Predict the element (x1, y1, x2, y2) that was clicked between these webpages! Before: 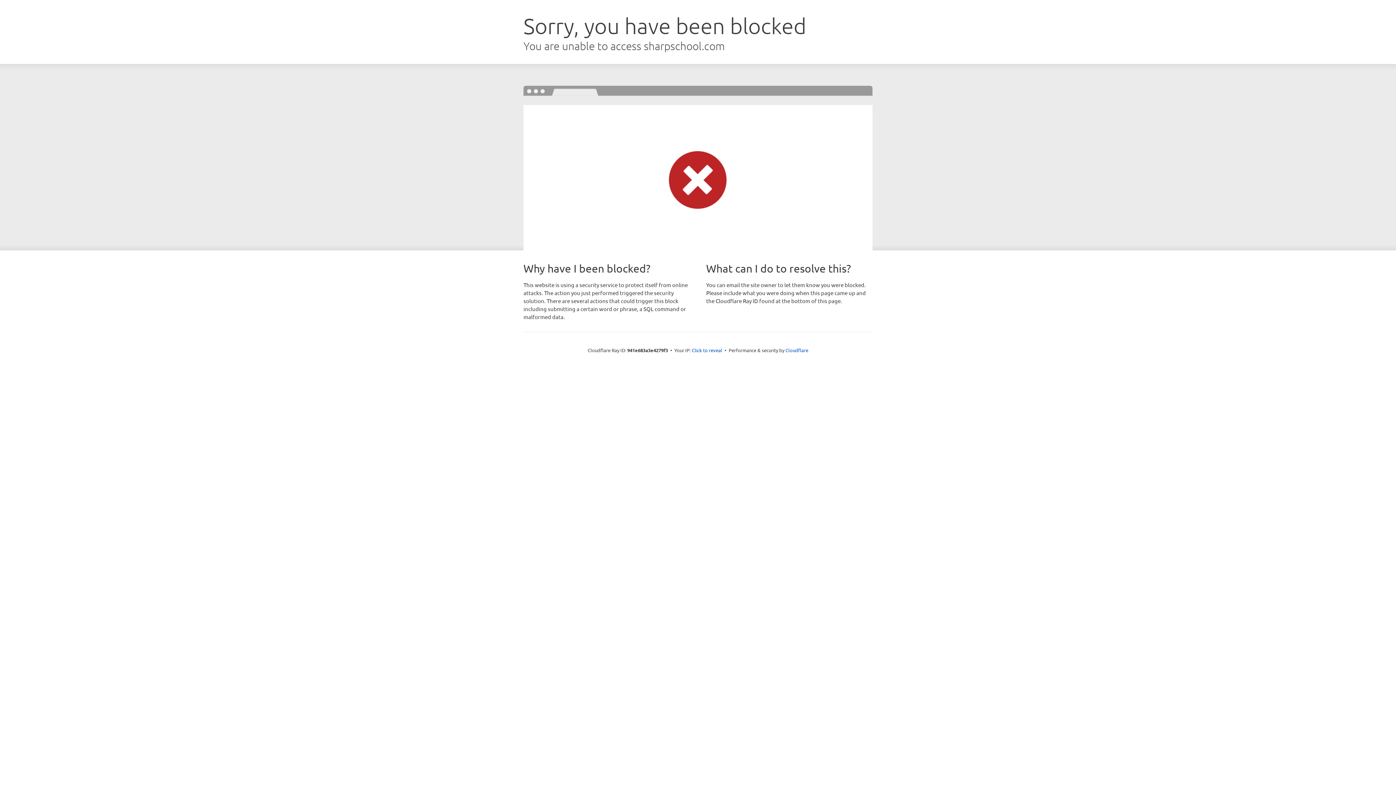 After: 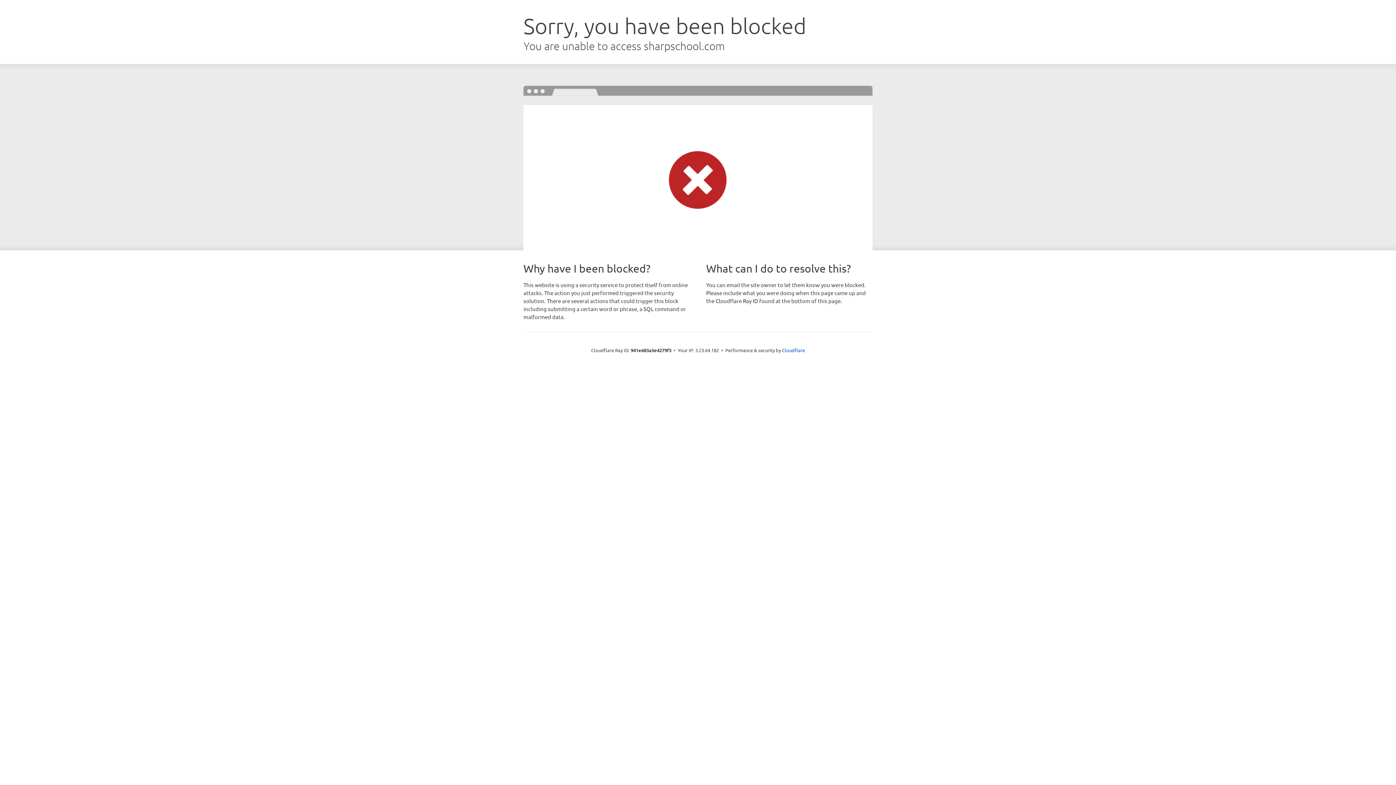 Action: label: Click to reveal bbox: (692, 346, 722, 353)